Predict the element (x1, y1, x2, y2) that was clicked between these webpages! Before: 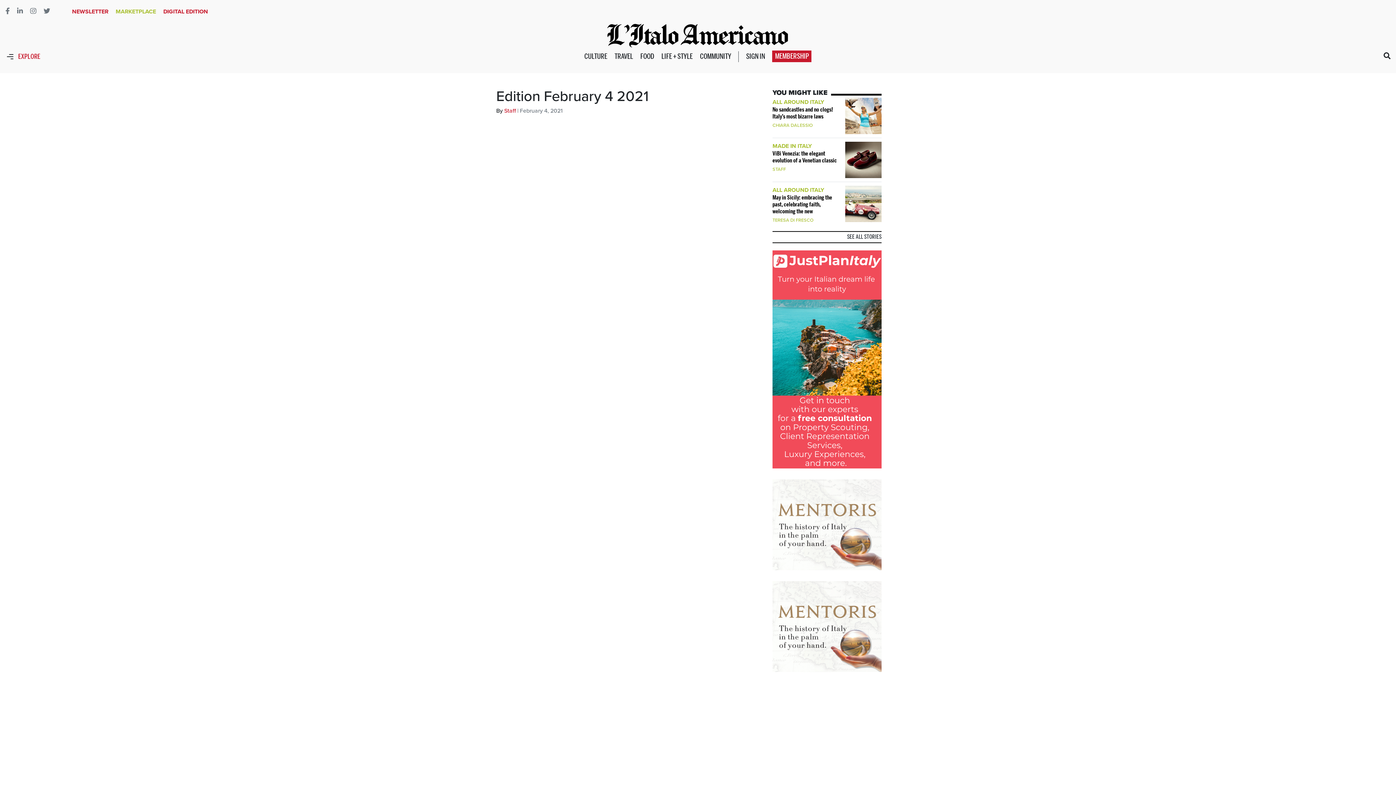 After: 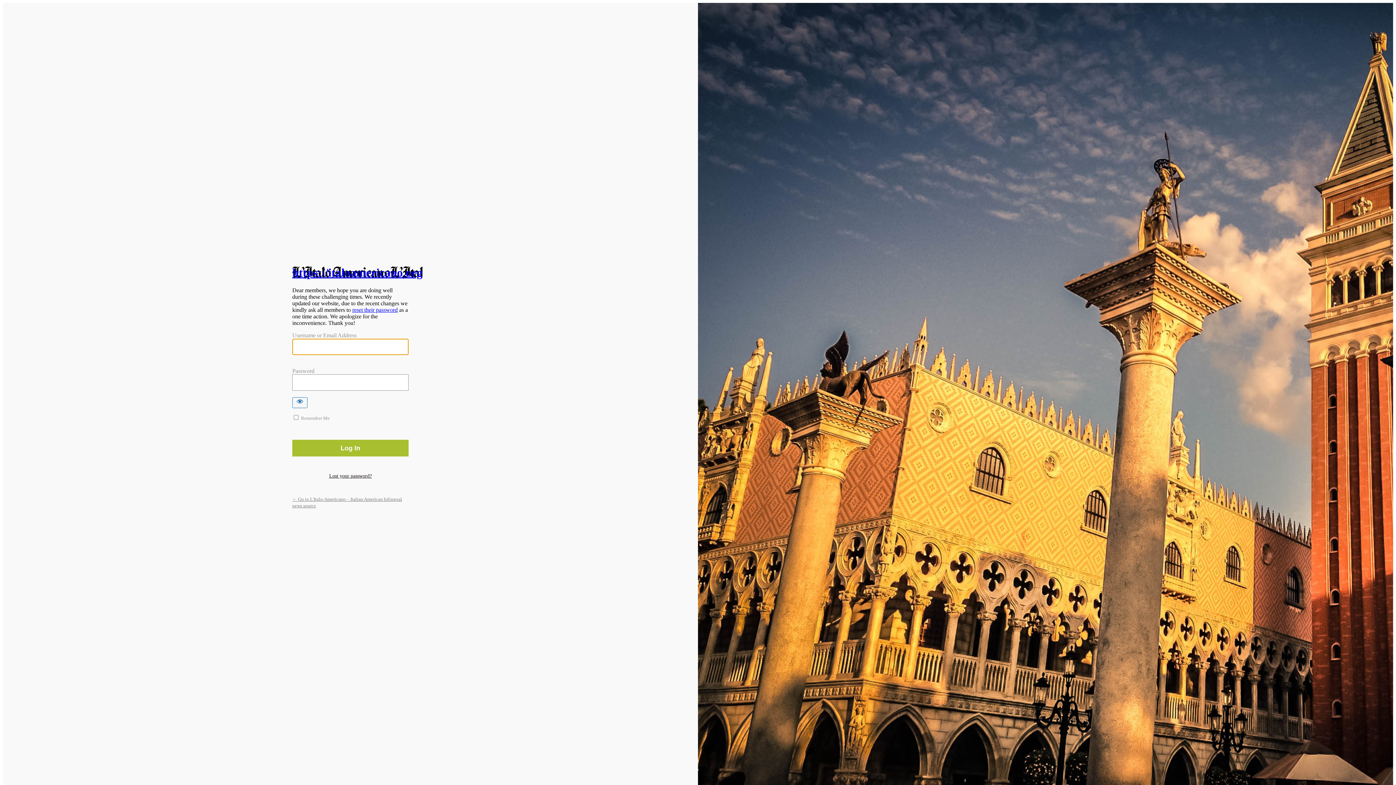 Action: label: SIGN IN bbox: (746, 51, 765, 61)